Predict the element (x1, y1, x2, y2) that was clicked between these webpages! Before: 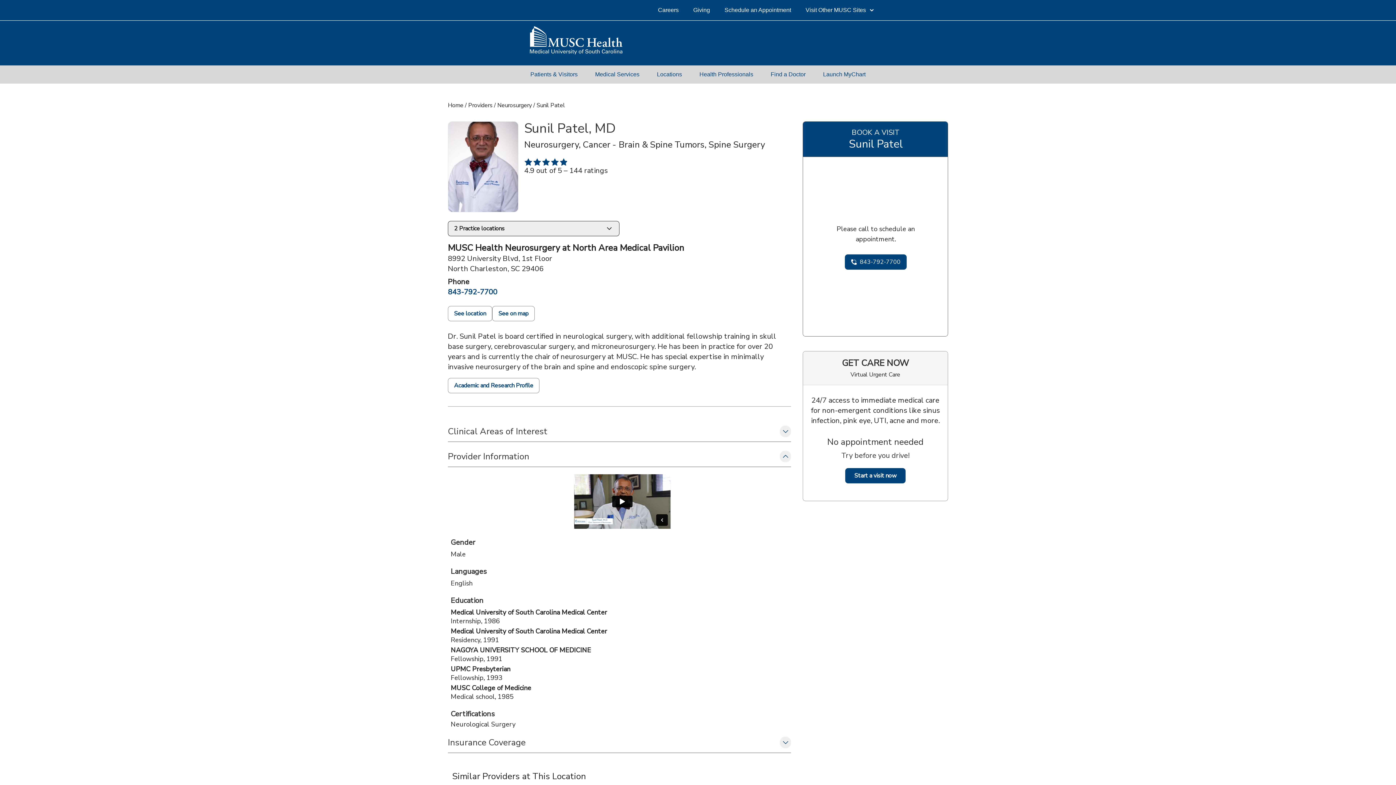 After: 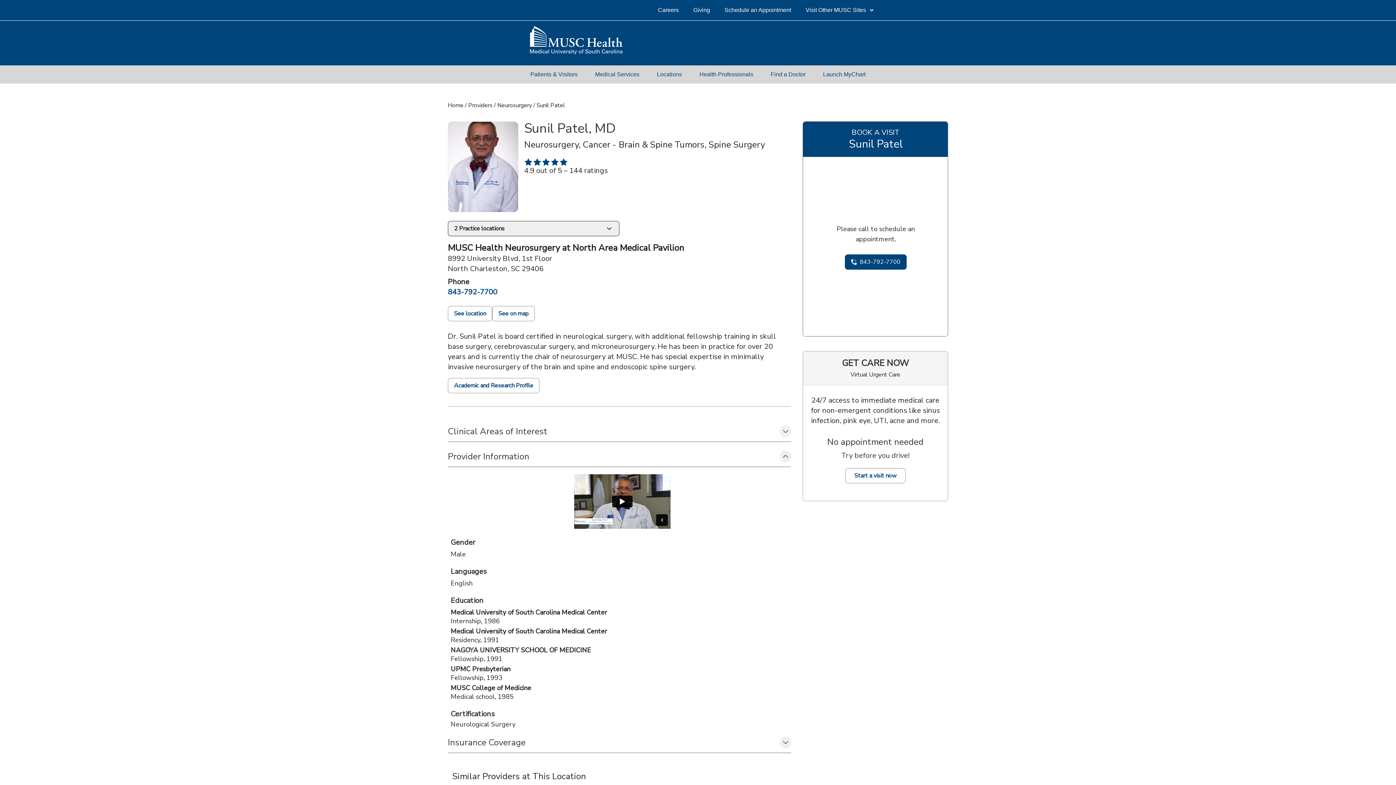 Action: bbox: (845, 468, 905, 483) label: Start a visit now